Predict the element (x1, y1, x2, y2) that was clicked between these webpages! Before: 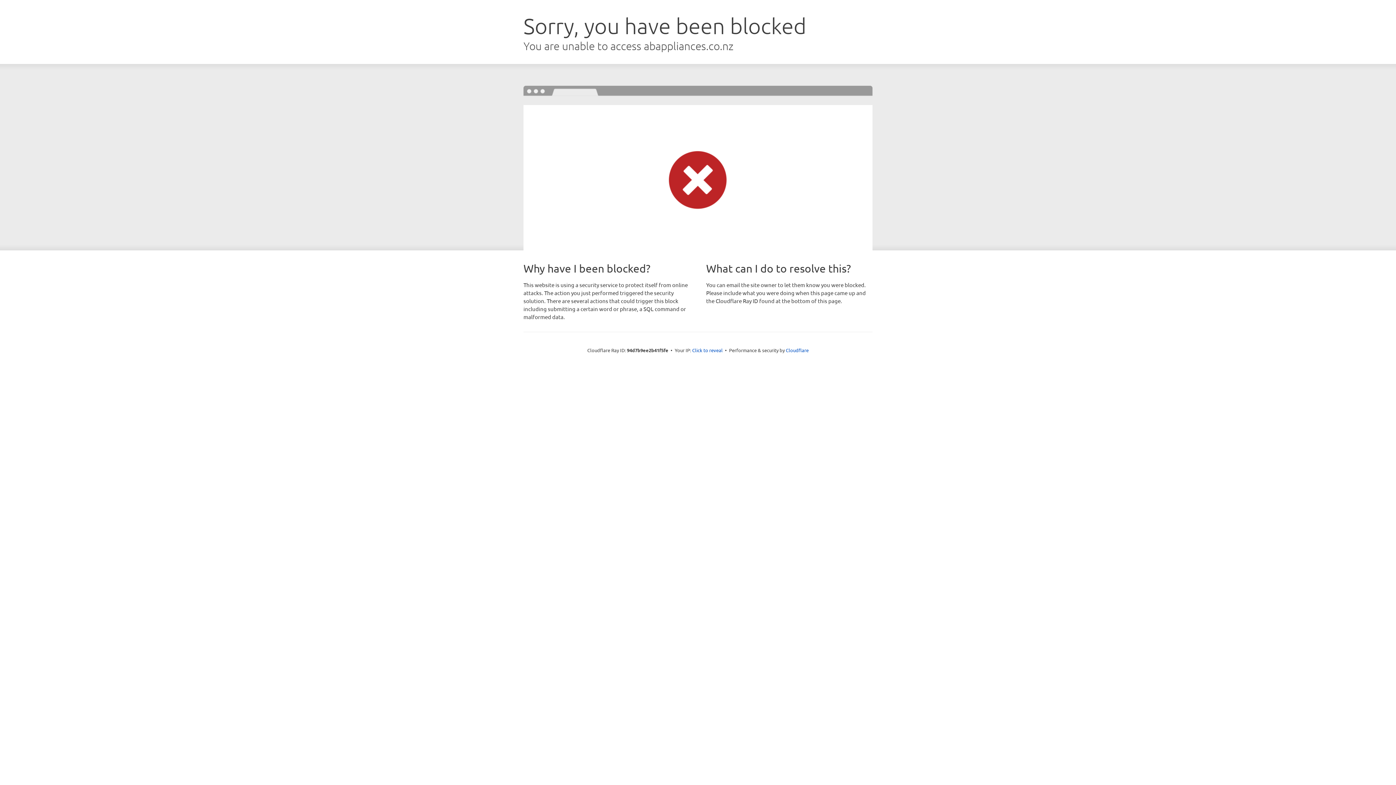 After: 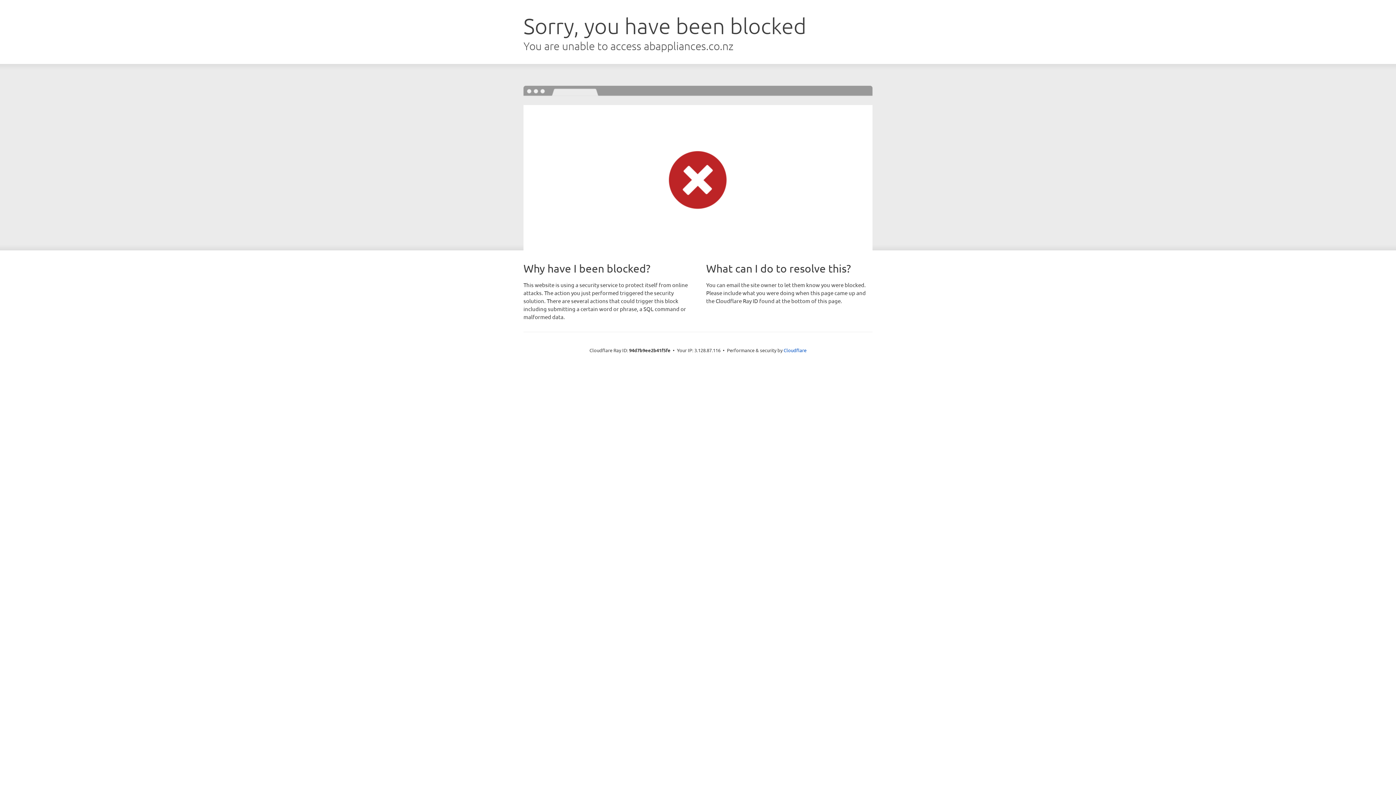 Action: bbox: (692, 346, 722, 353) label: Click to reveal